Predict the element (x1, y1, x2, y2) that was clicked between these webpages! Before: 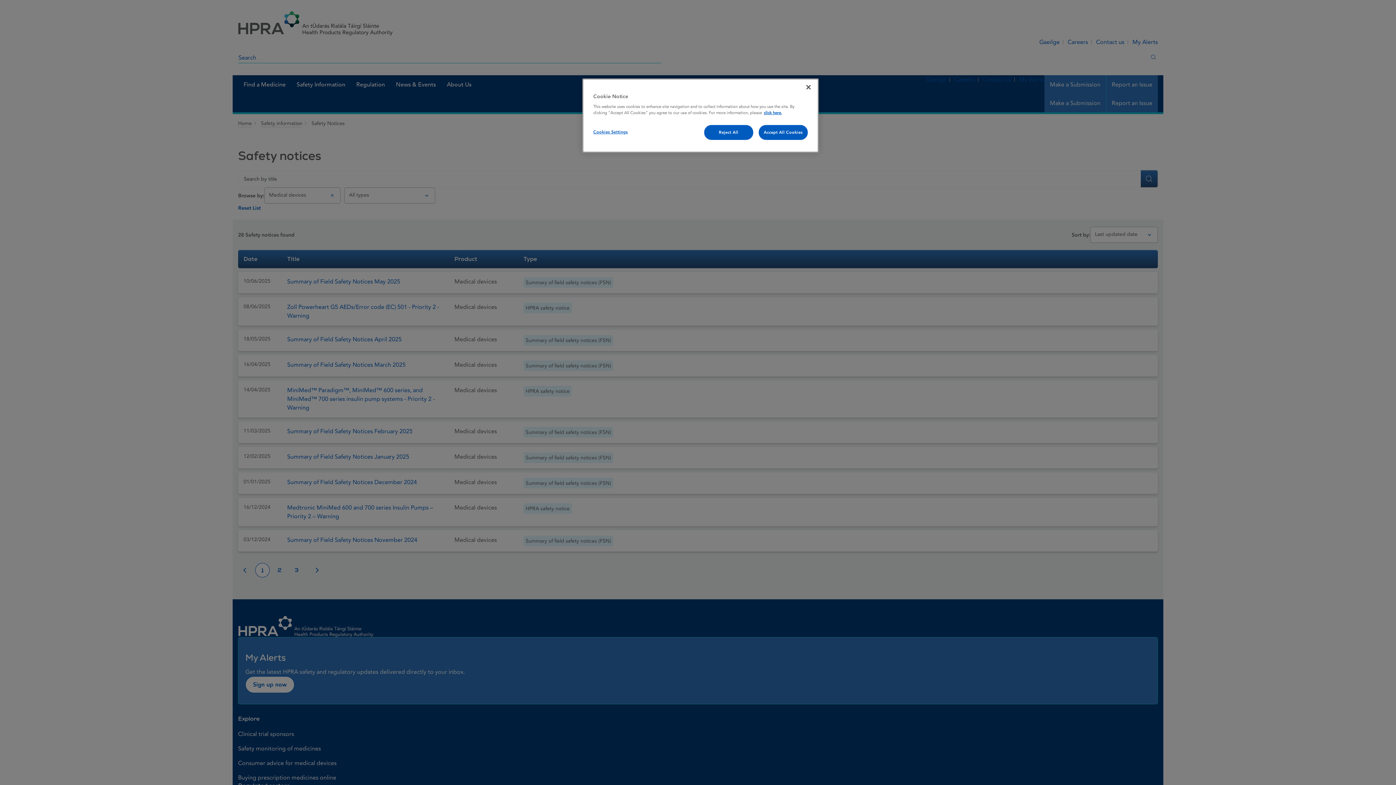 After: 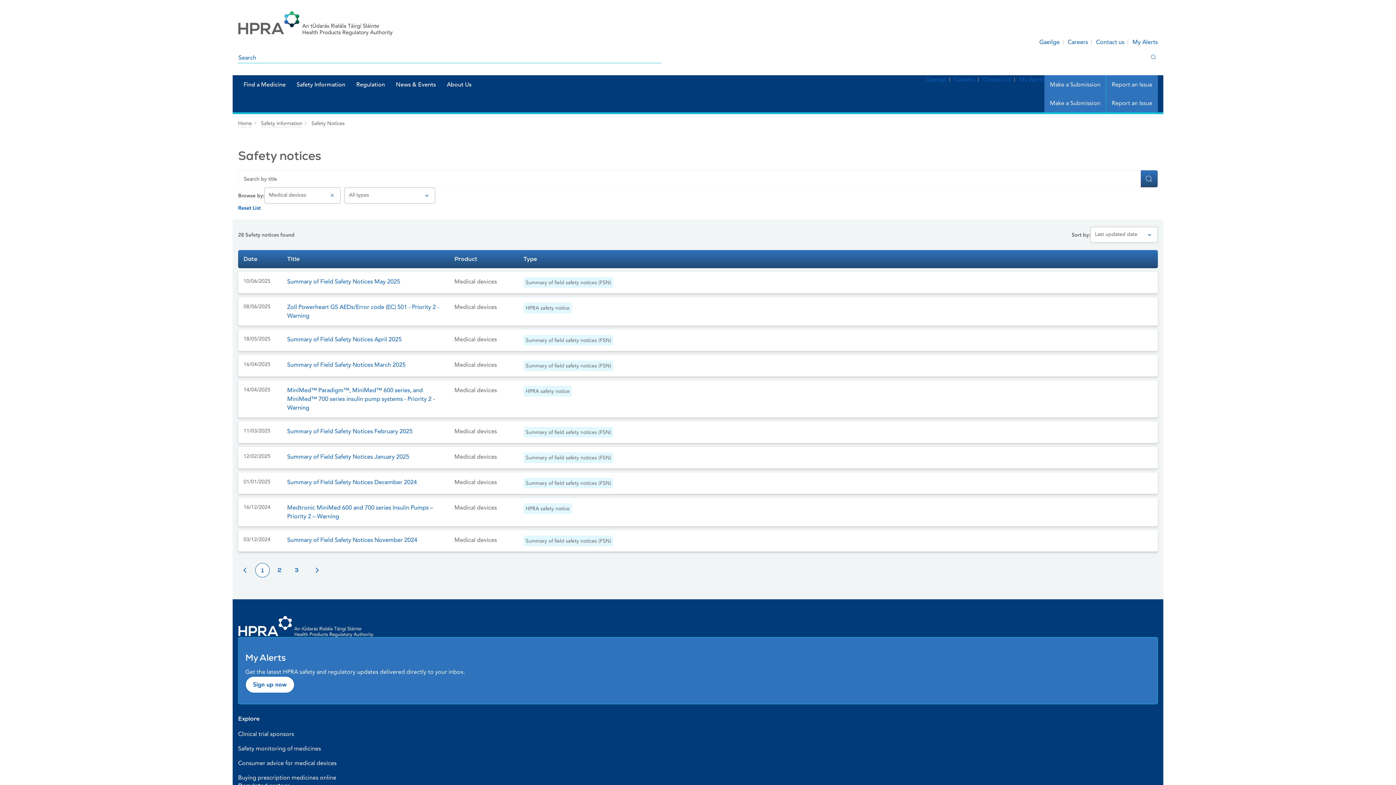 Action: label: Close bbox: (800, 79, 816, 95)